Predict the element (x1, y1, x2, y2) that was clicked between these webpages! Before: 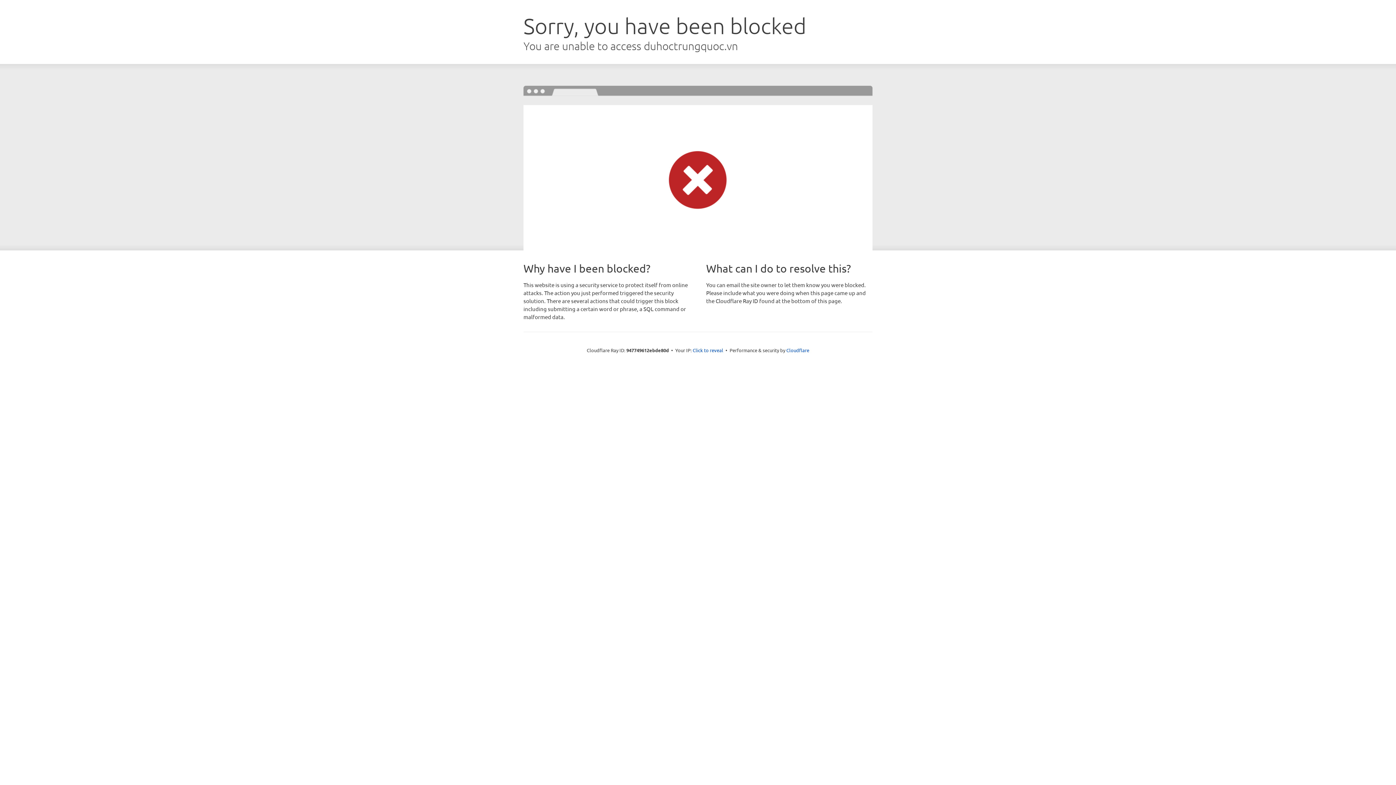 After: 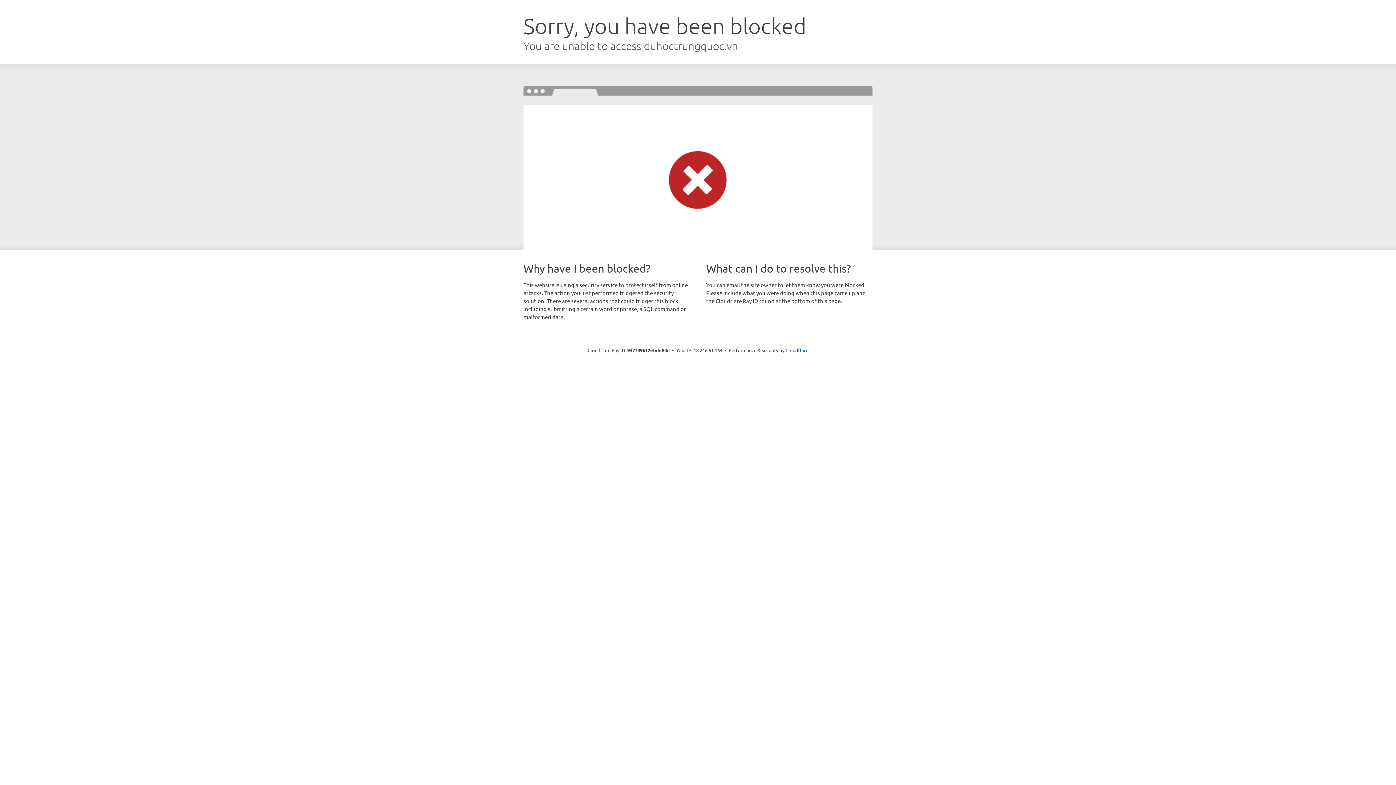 Action: bbox: (692, 346, 723, 353) label: Click to reveal